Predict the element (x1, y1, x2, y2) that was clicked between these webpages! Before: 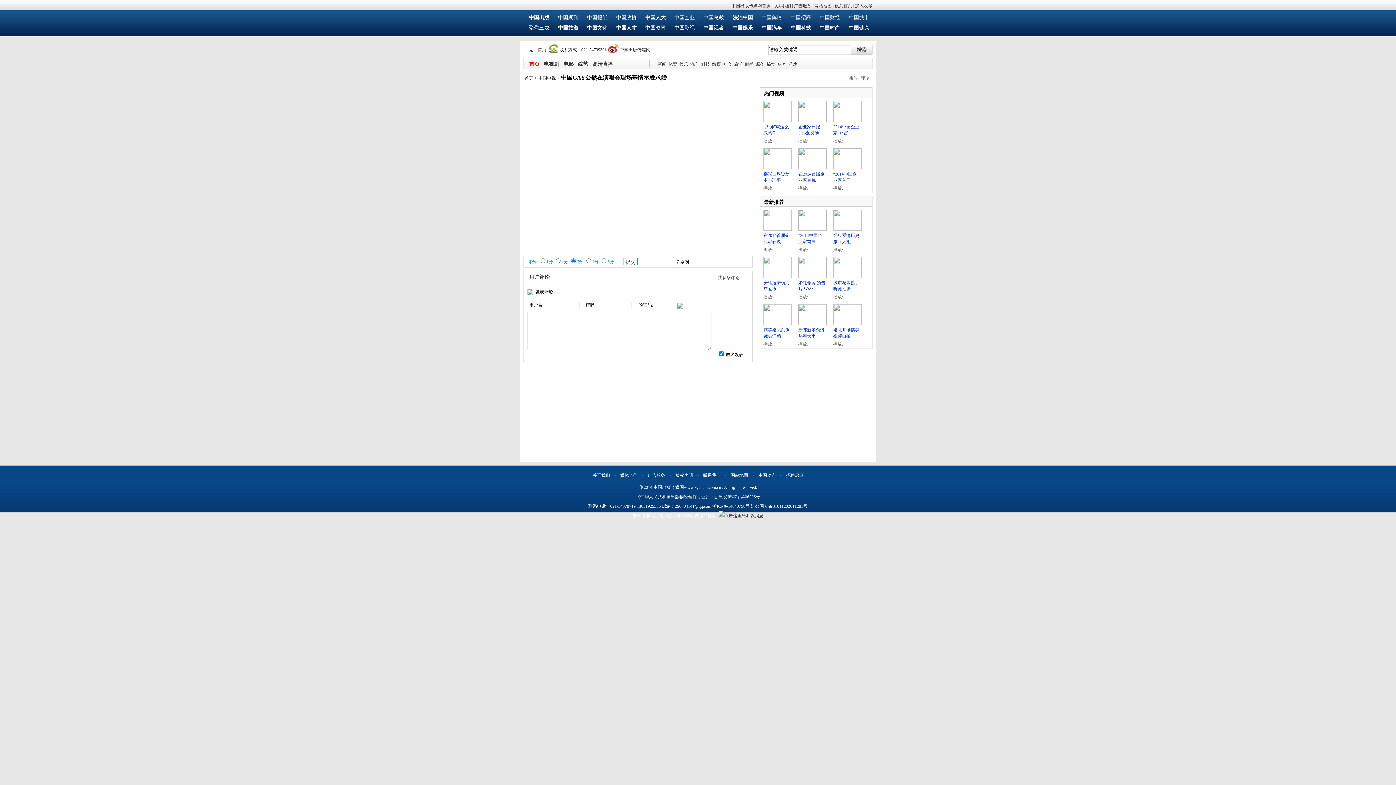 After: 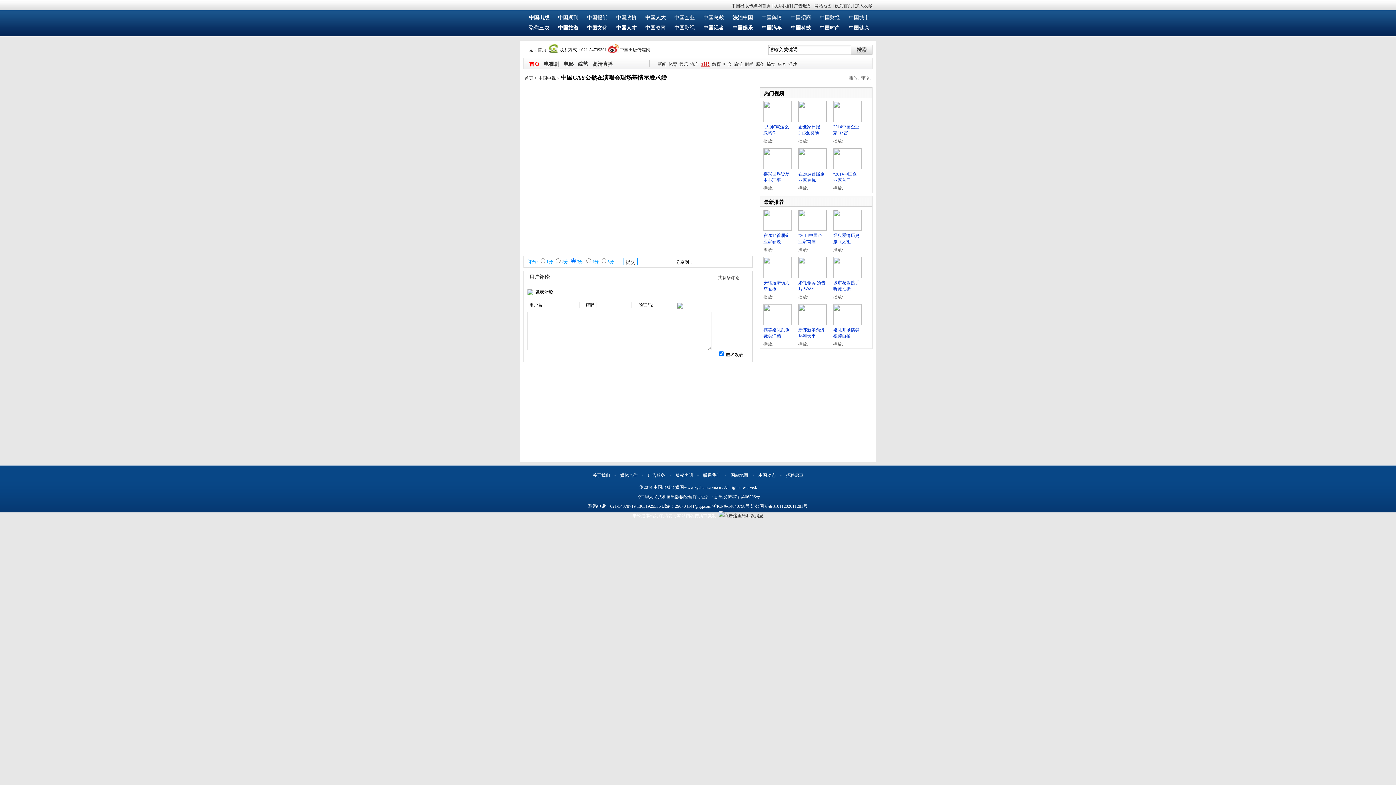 Action: label: 科技 bbox: (701, 61, 710, 66)